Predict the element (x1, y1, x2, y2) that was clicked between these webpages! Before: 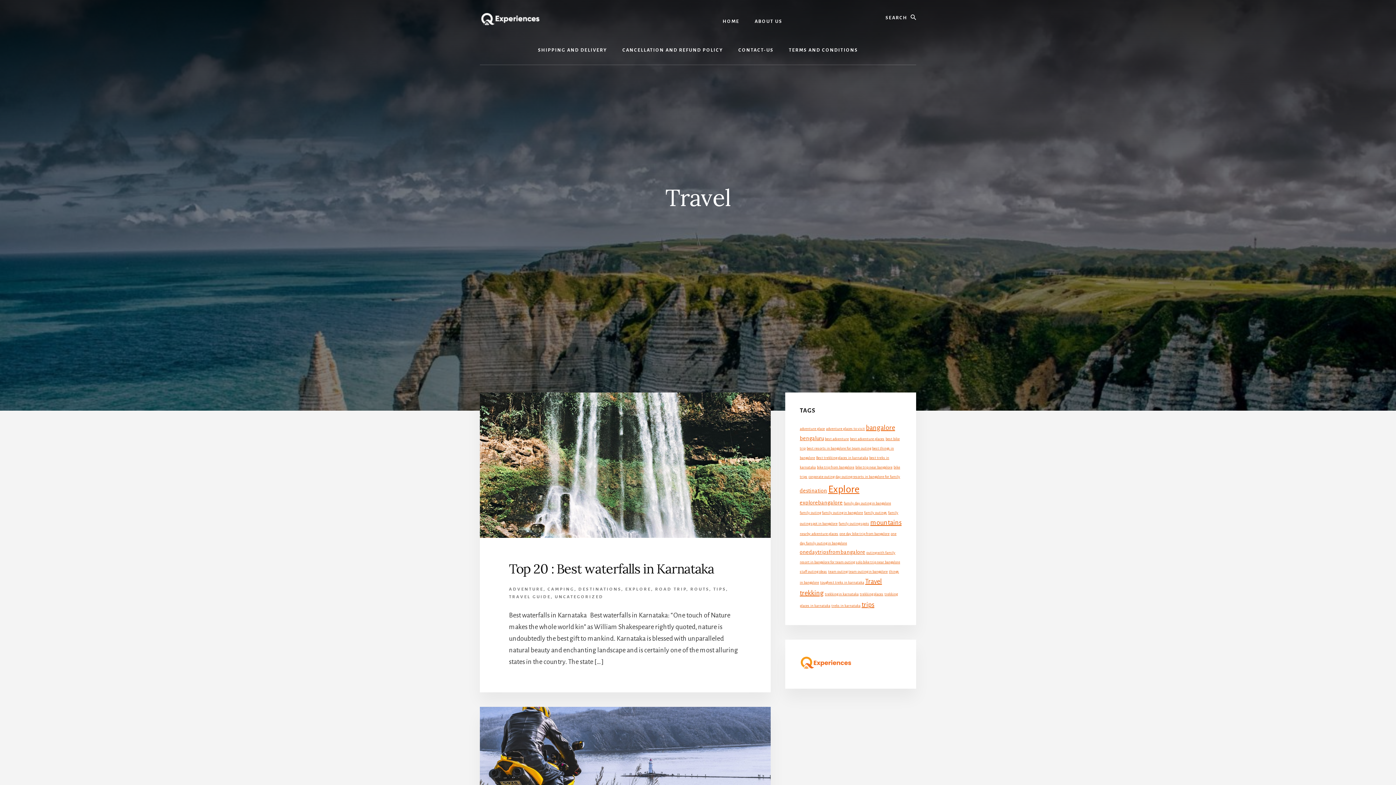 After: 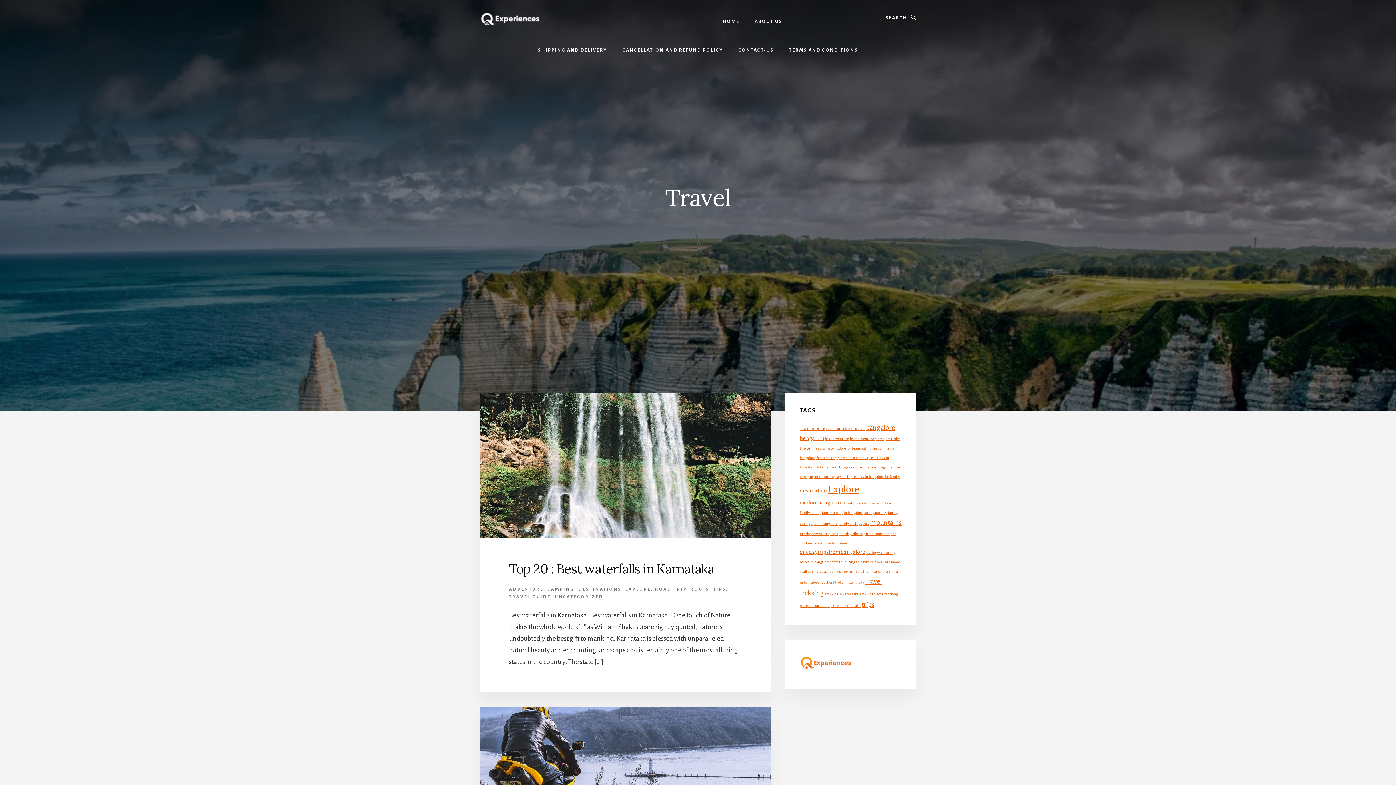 Action: bbox: (865, 578, 882, 585) label: Travel (3 items)